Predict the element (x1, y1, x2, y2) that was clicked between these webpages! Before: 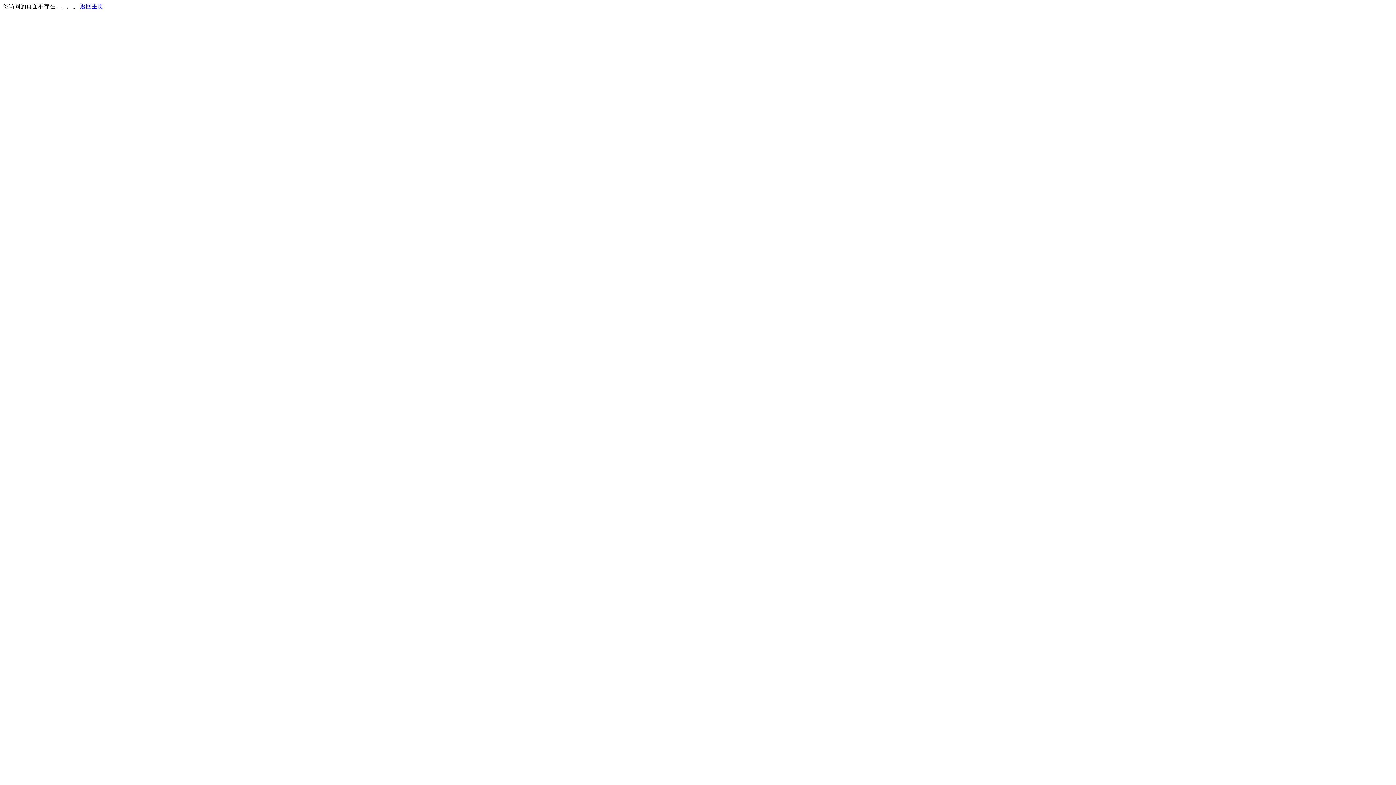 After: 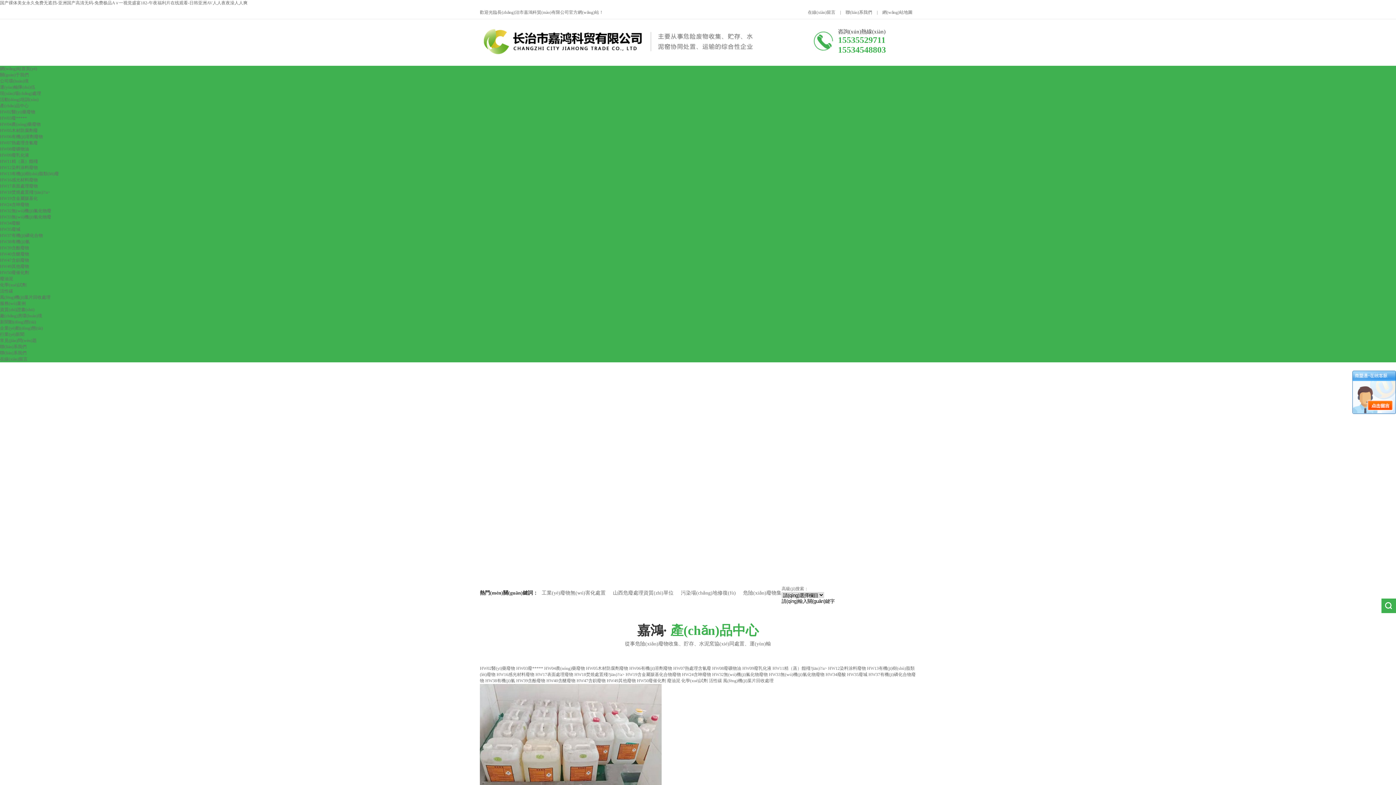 Action: bbox: (80, 3, 103, 9) label: 返回主页